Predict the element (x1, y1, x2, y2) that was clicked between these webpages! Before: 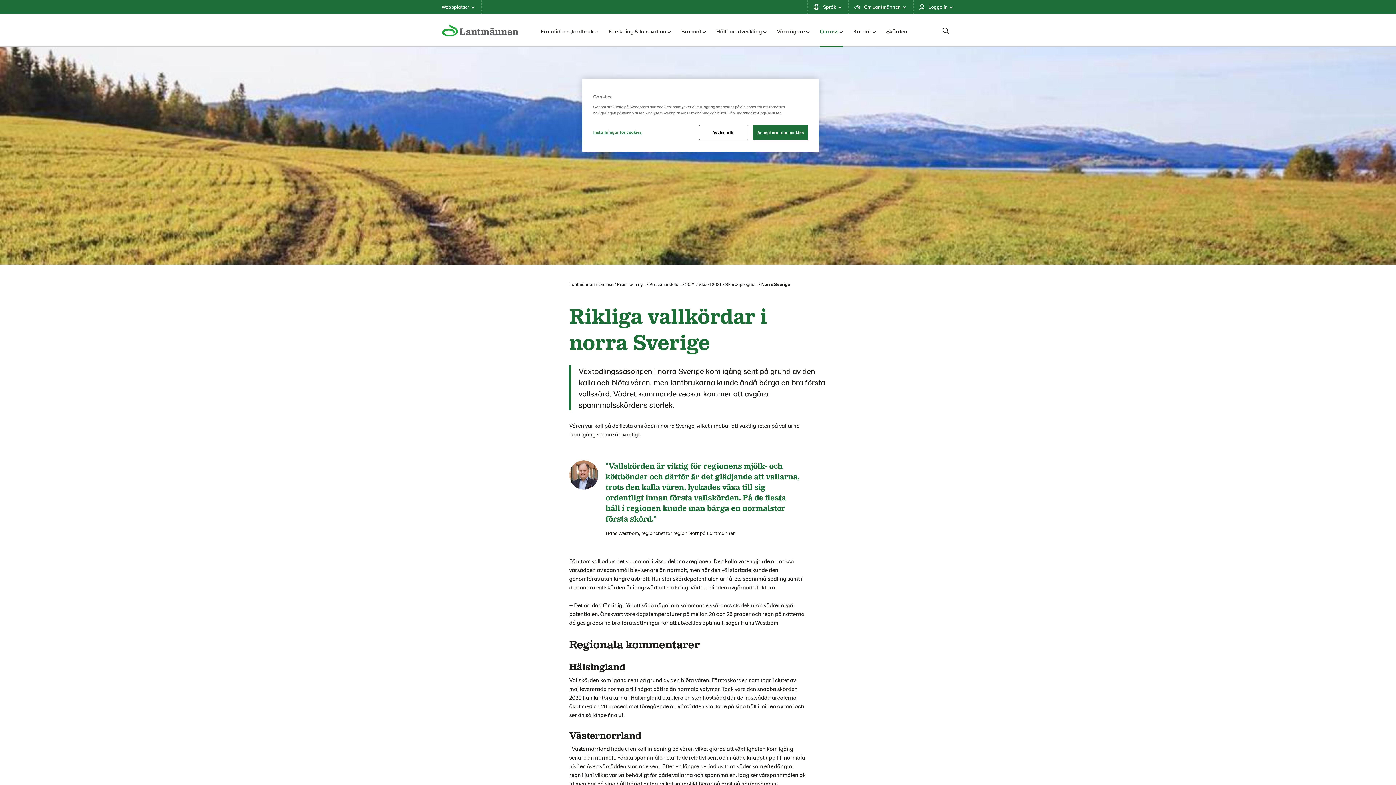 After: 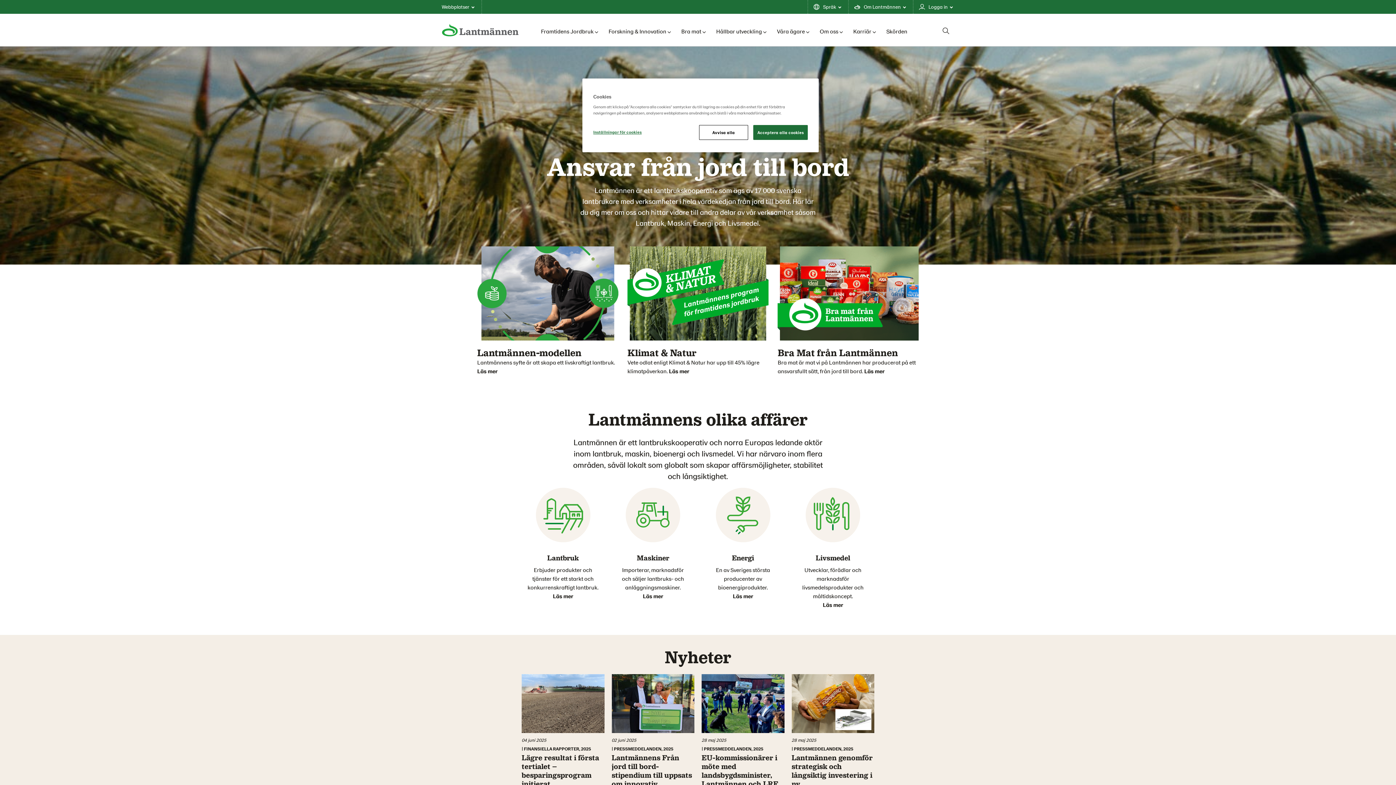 Action: label: Lantmännen bbox: (569, 281, 594, 287)